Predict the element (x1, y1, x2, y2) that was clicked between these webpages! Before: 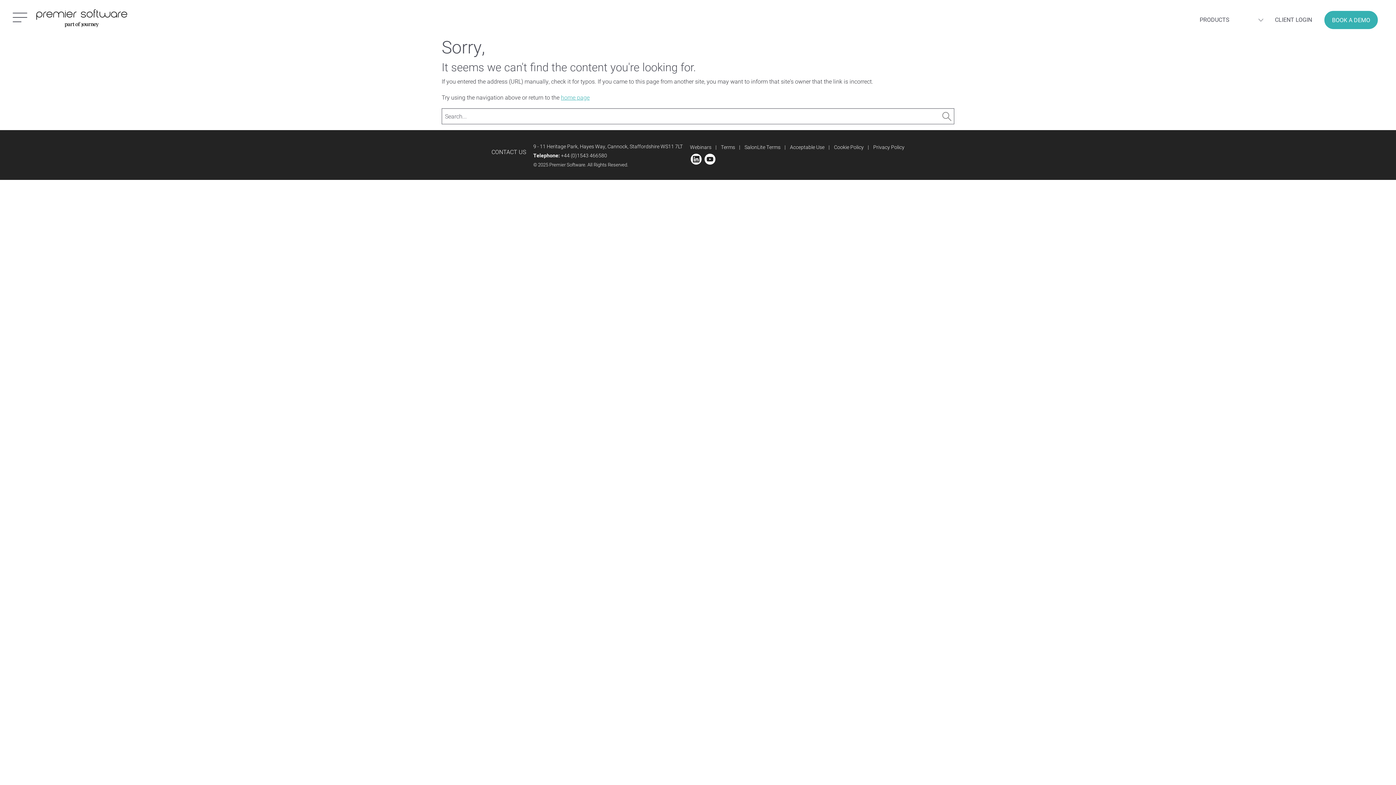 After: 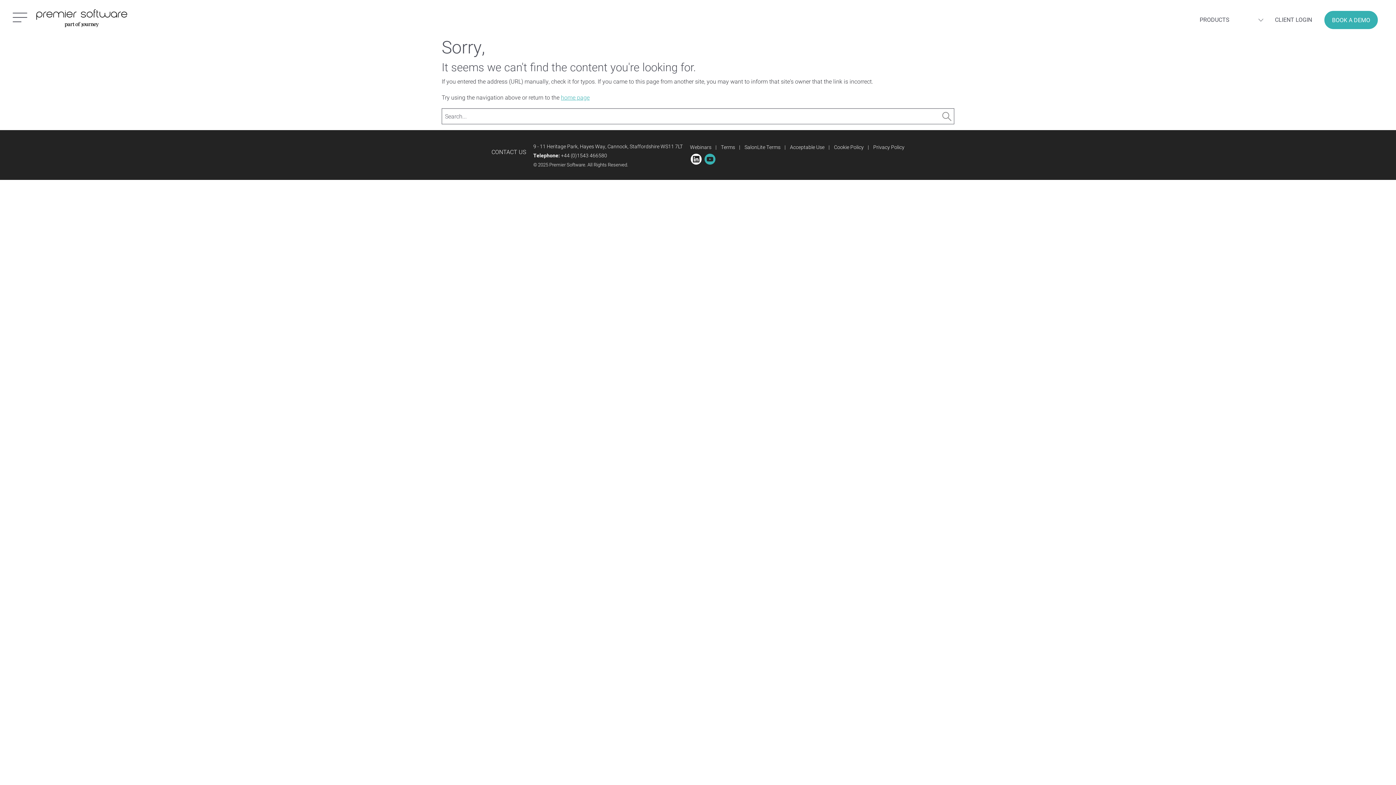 Action: bbox: (704, 153, 715, 164)